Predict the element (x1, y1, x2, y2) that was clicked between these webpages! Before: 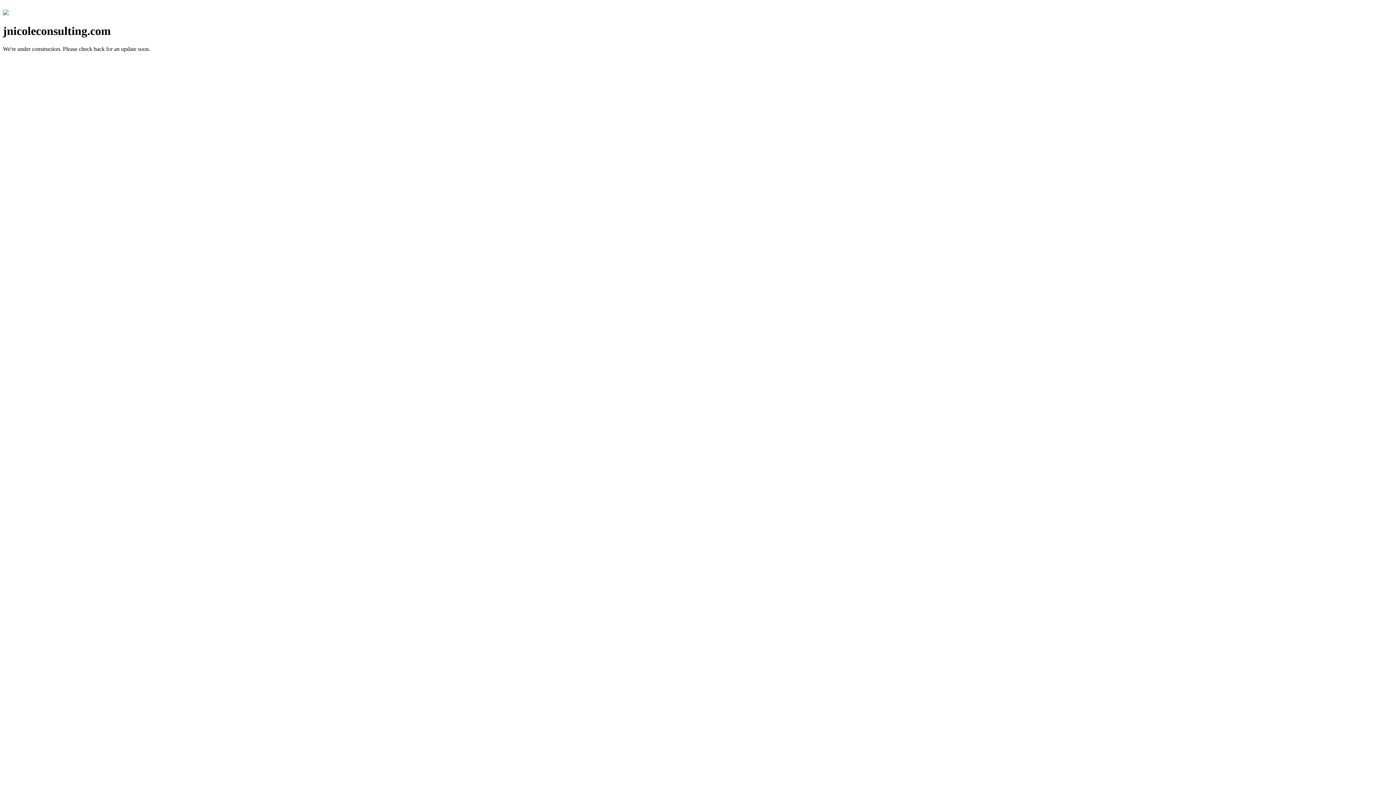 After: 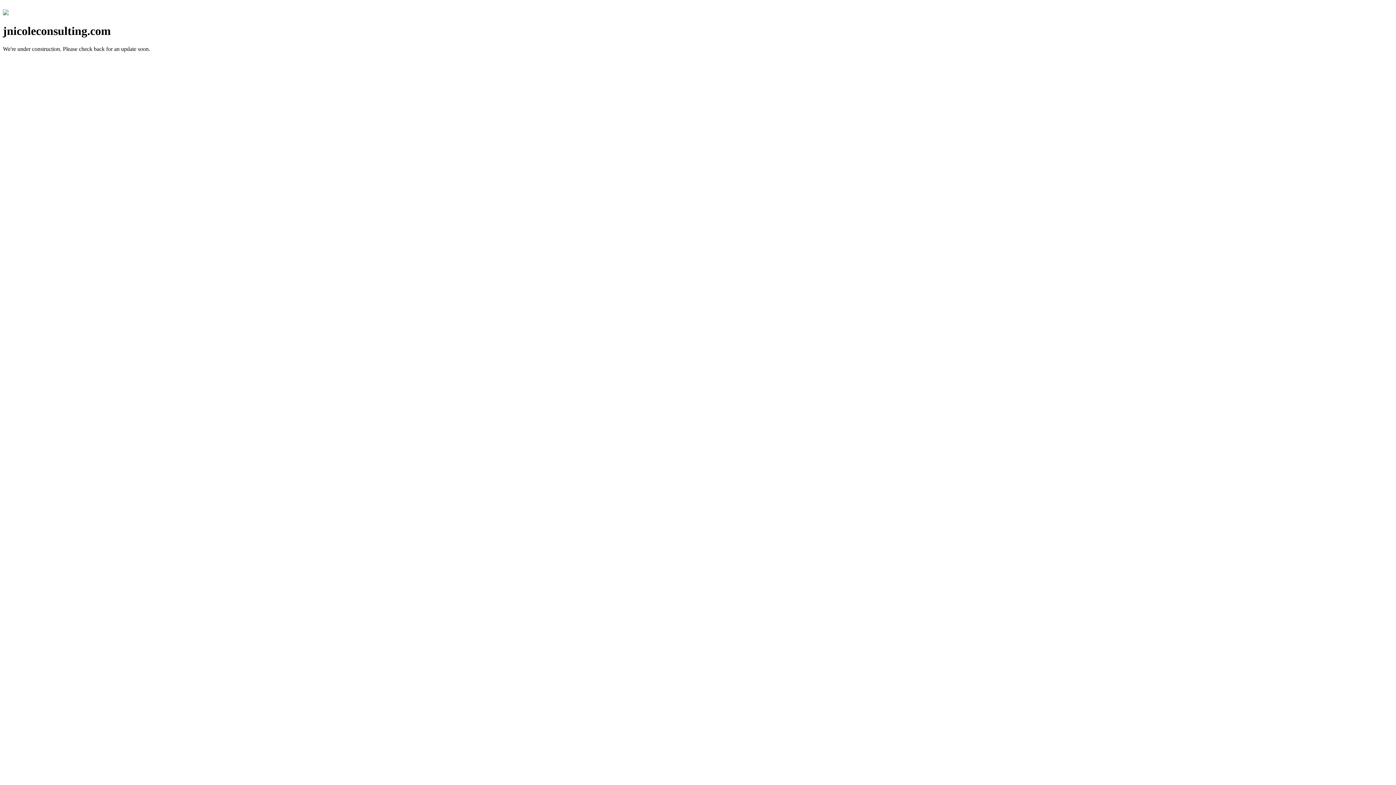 Action: bbox: (2, 10, 8, 16)